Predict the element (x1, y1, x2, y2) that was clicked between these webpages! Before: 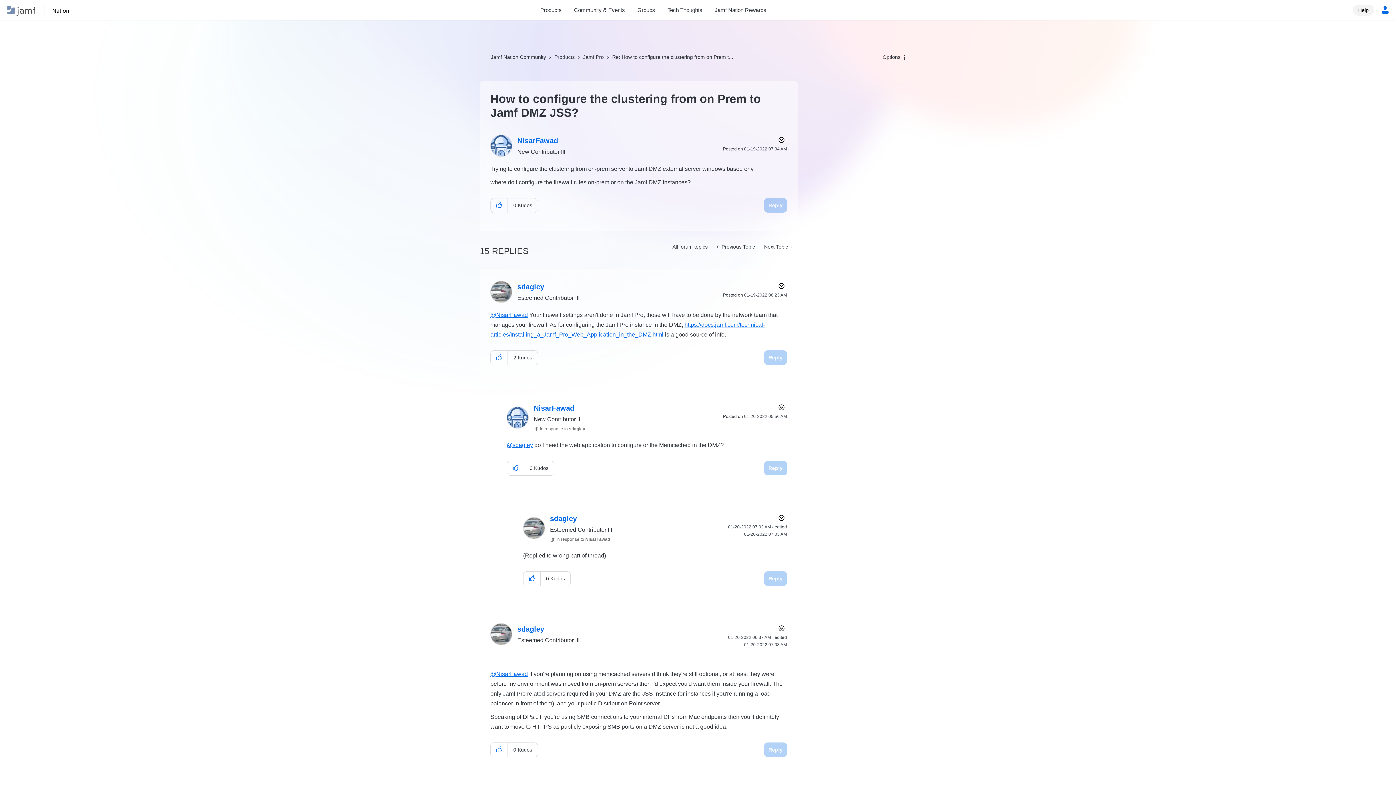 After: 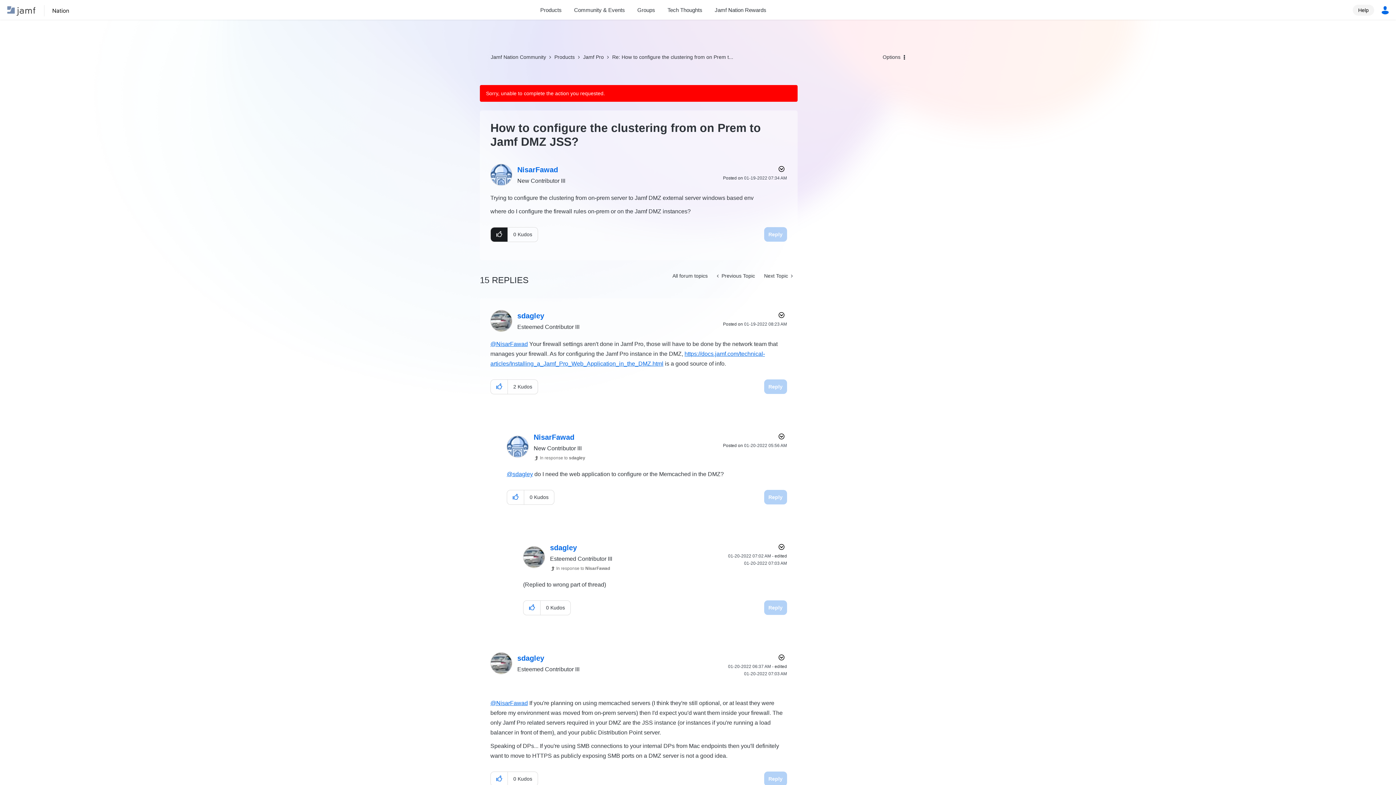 Action: bbox: (490, 198, 508, 212) label: Click here to give kudos to this post.